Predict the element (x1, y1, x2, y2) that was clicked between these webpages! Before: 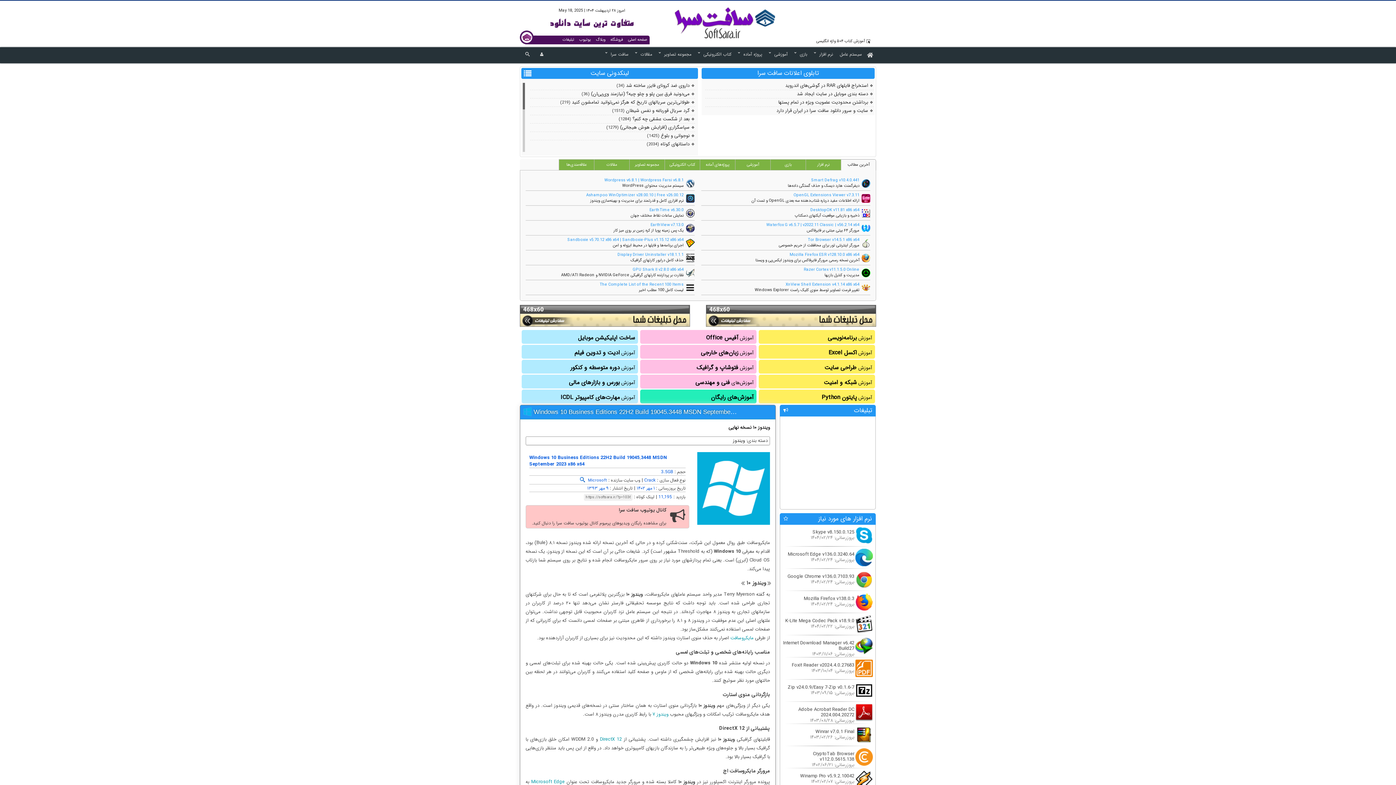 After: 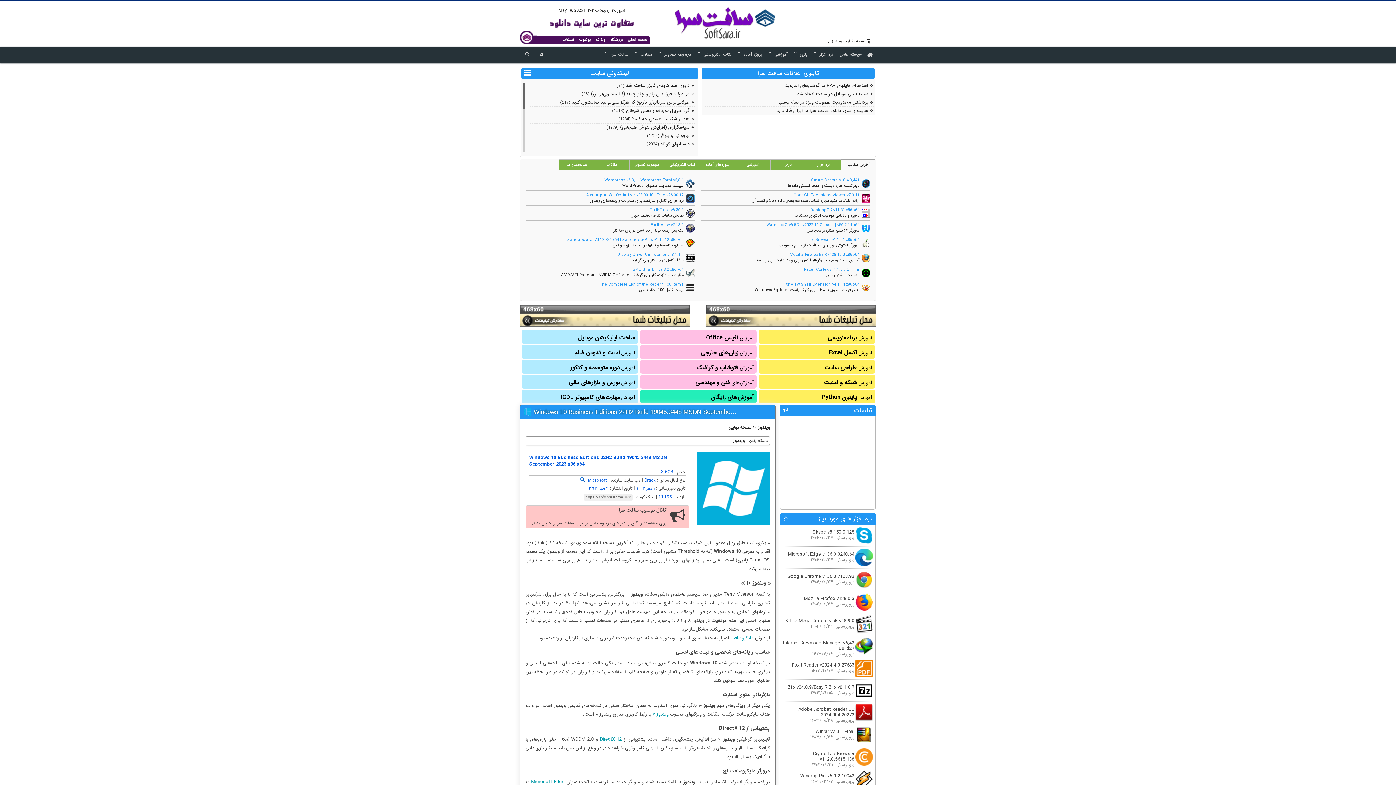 Action: bbox: (631, 115, 689, 122) label: بعد از شکست عشقی چه کنم؟ 